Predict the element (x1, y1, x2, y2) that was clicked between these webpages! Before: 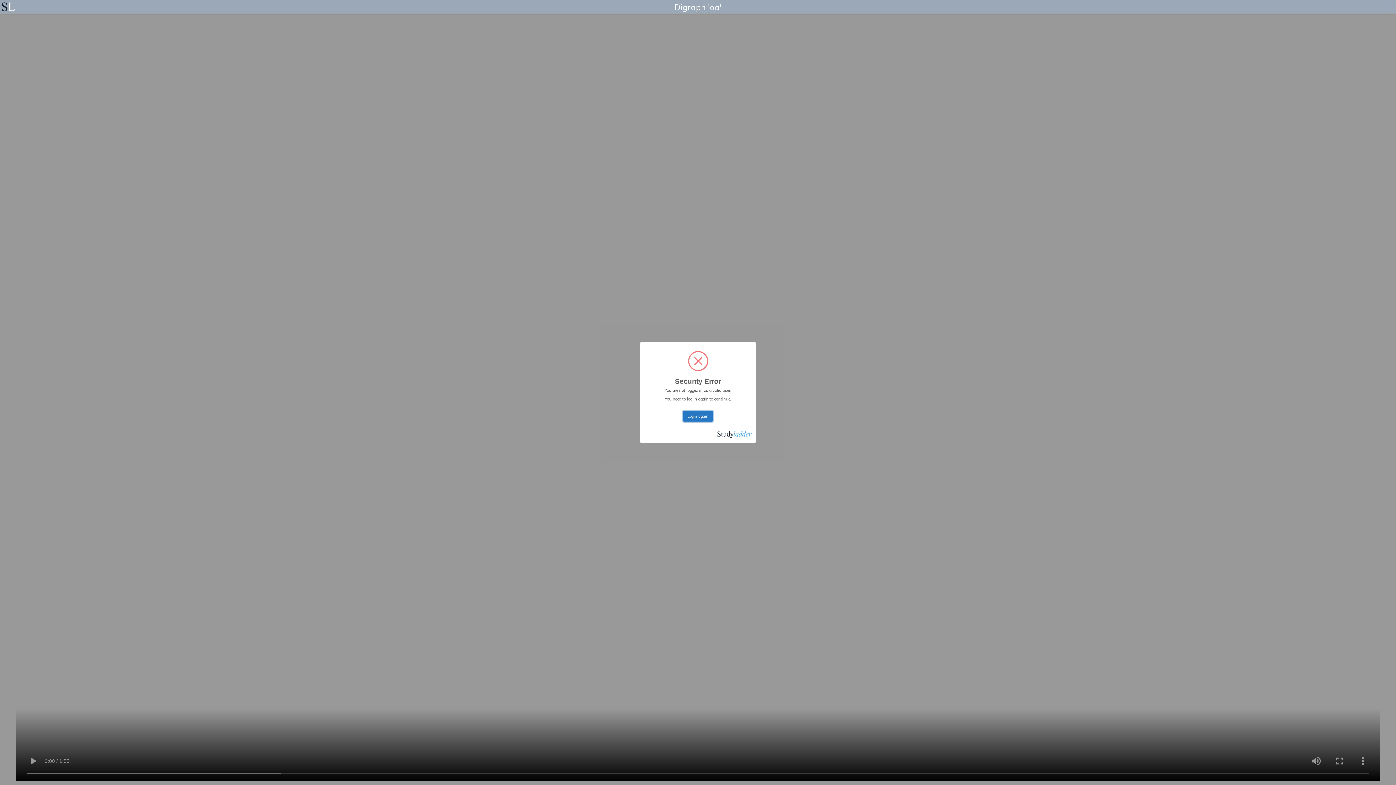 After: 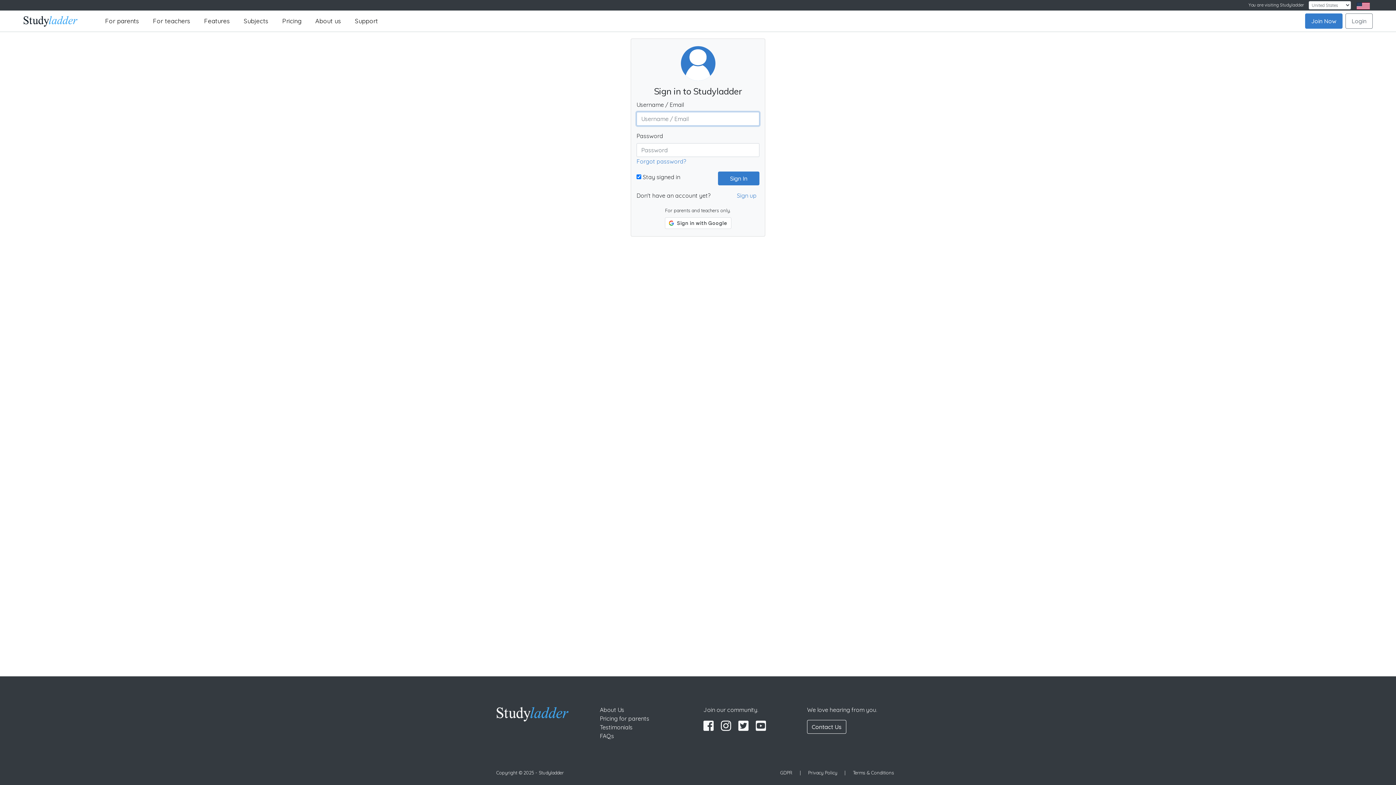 Action: label: Login again bbox: (683, 411, 712, 421)